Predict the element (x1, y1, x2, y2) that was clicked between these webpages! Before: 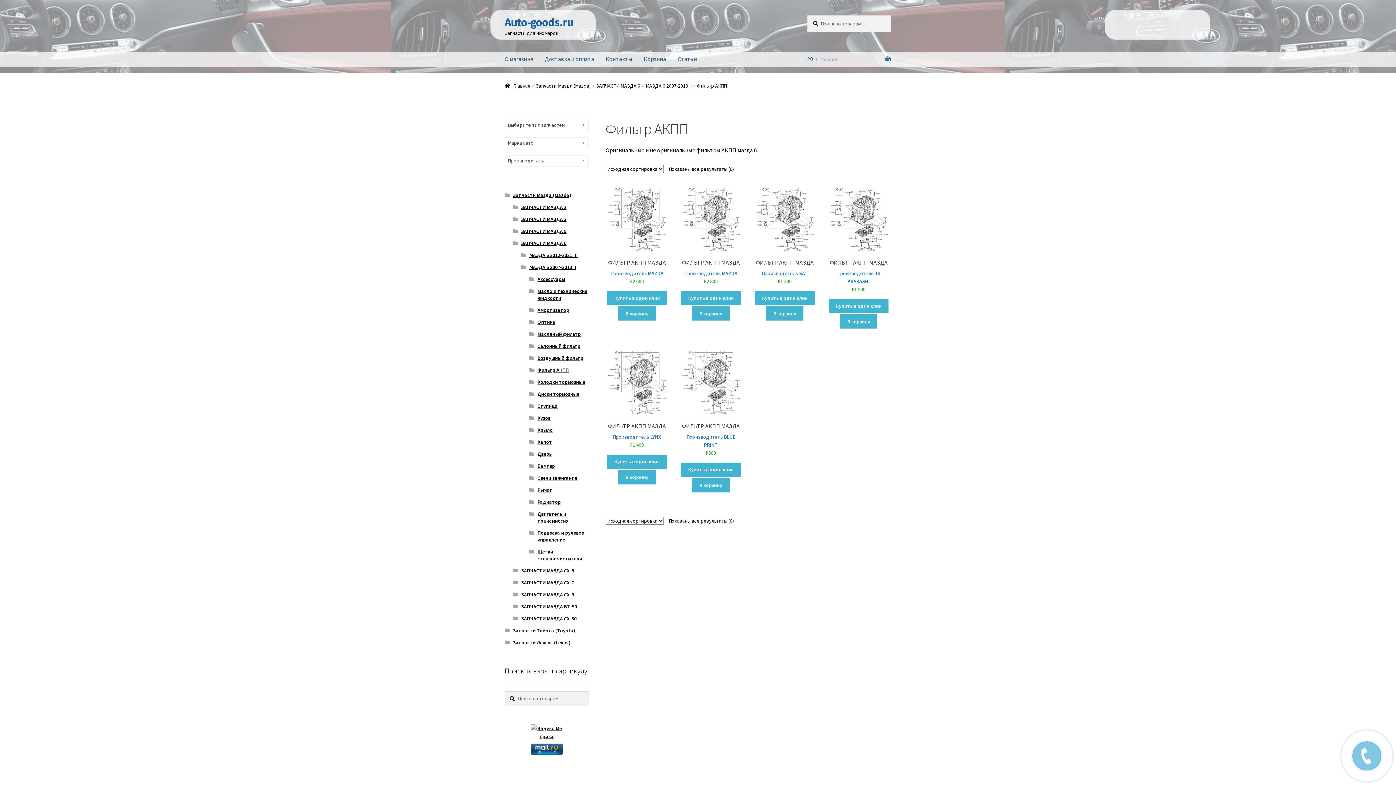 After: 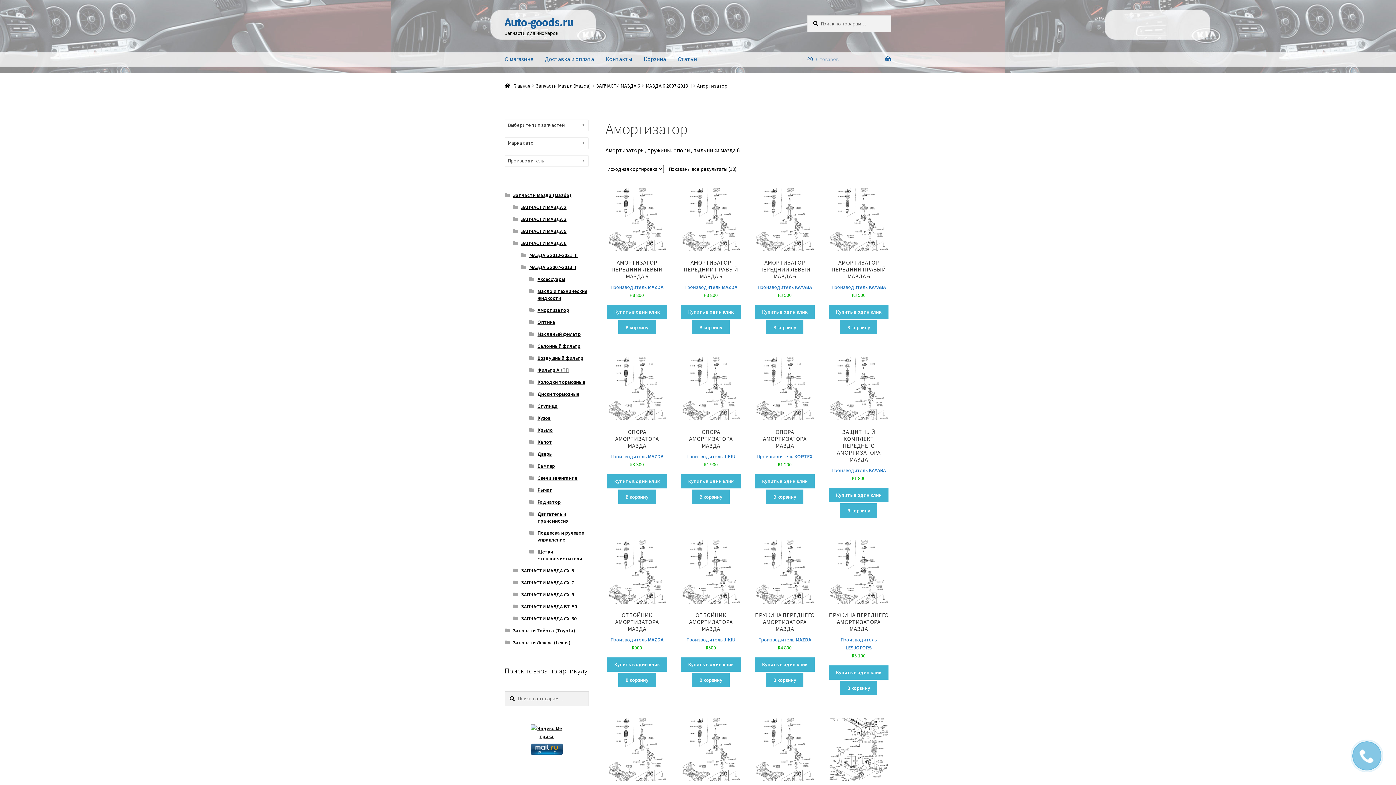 Action: label: Амортизатор bbox: (537, 306, 569, 313)